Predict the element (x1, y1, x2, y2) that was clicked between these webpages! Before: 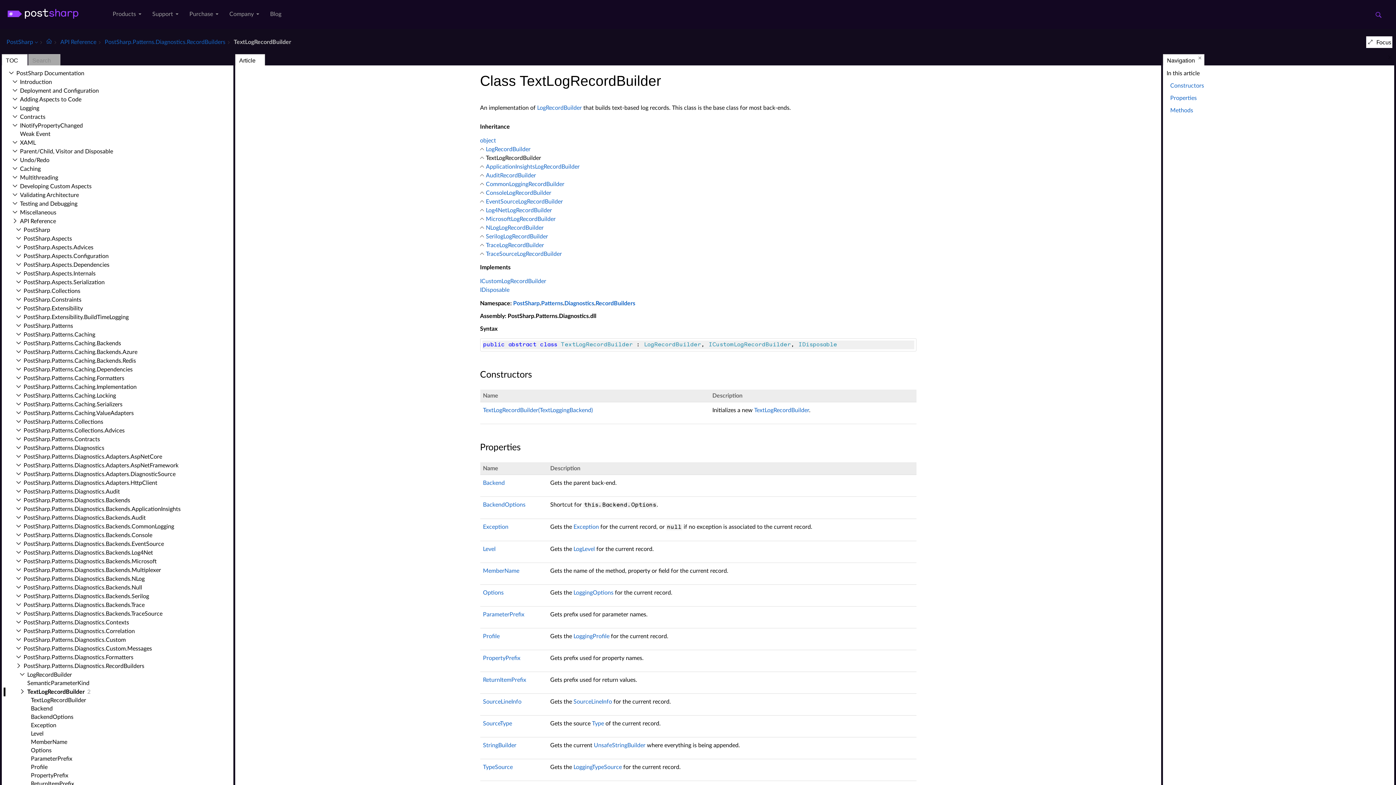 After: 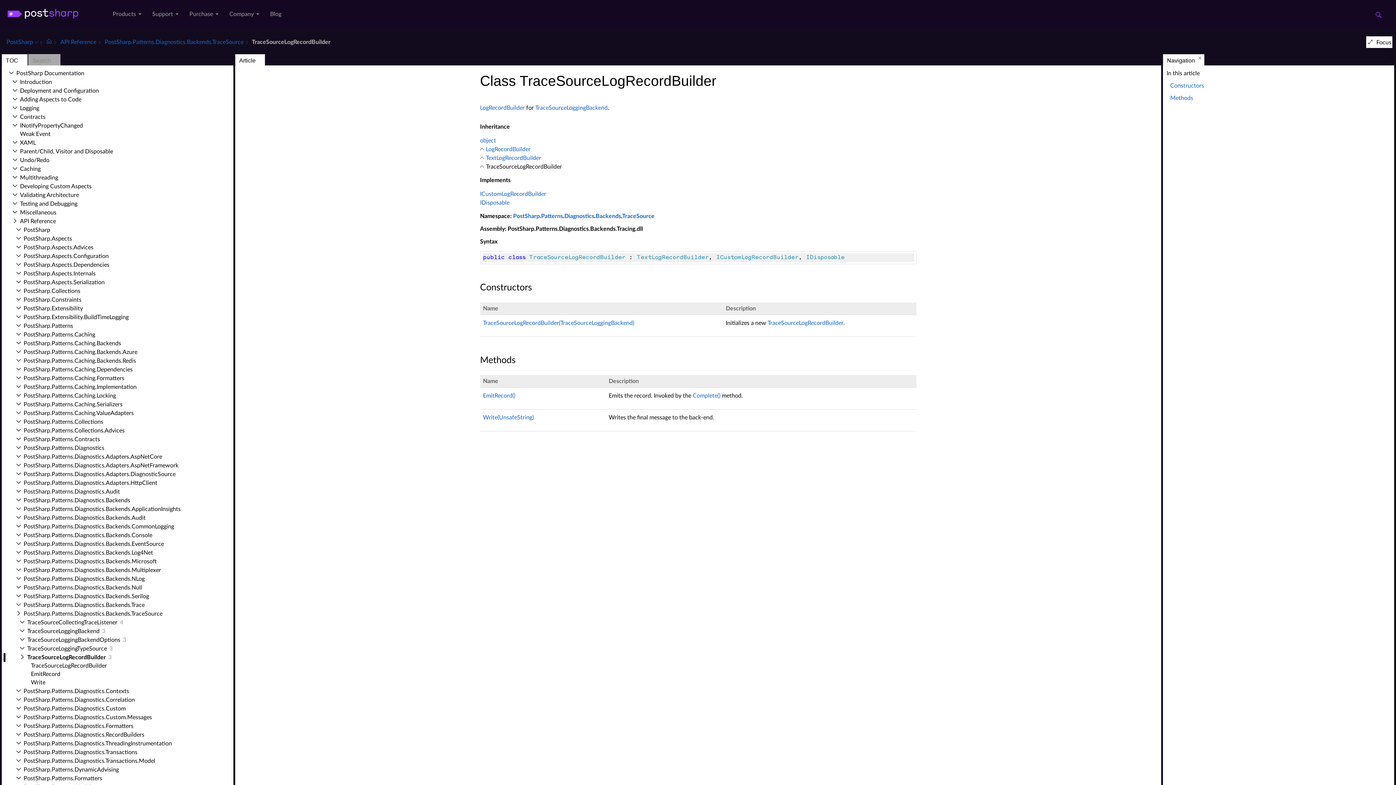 Action: label: TraceSourceLogRecordBuilder bbox: (486, 251, 562, 257)